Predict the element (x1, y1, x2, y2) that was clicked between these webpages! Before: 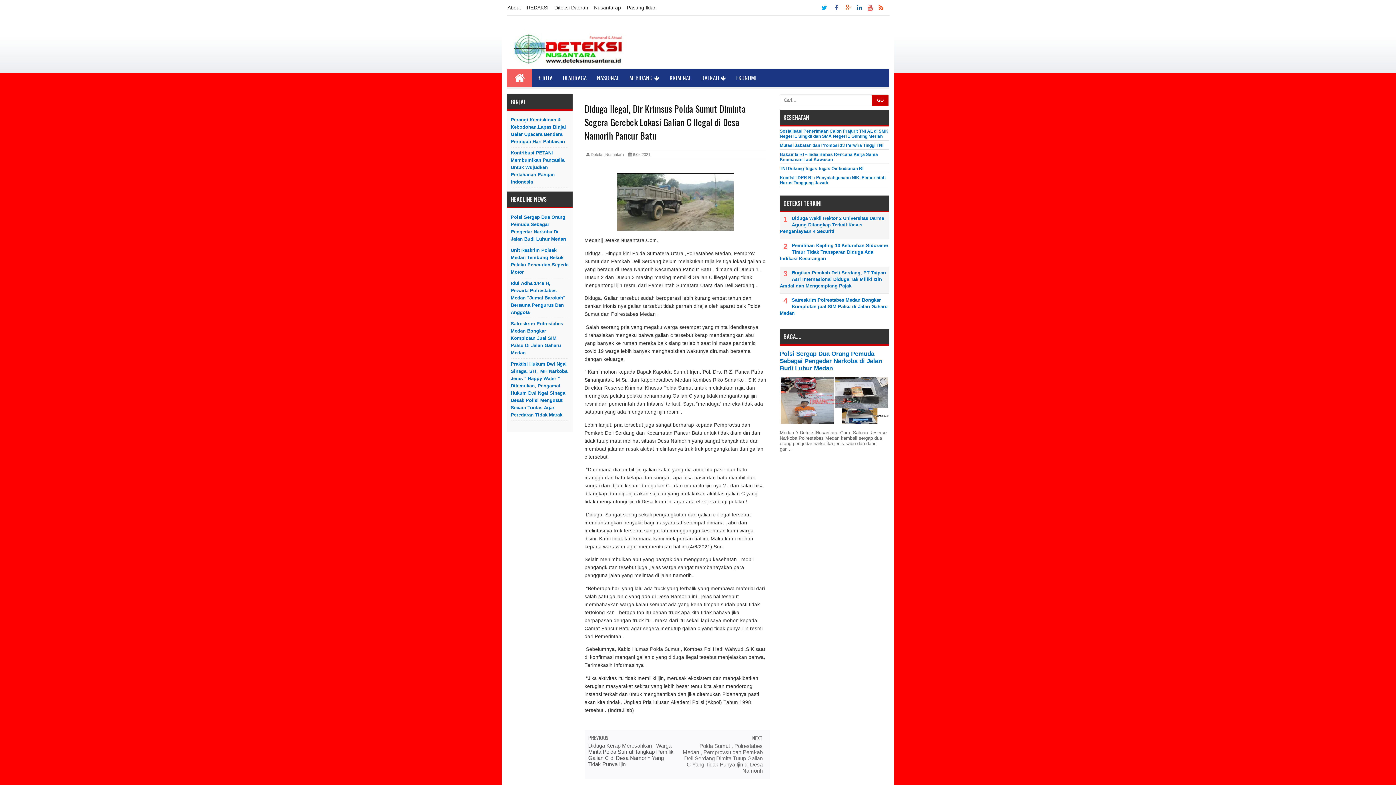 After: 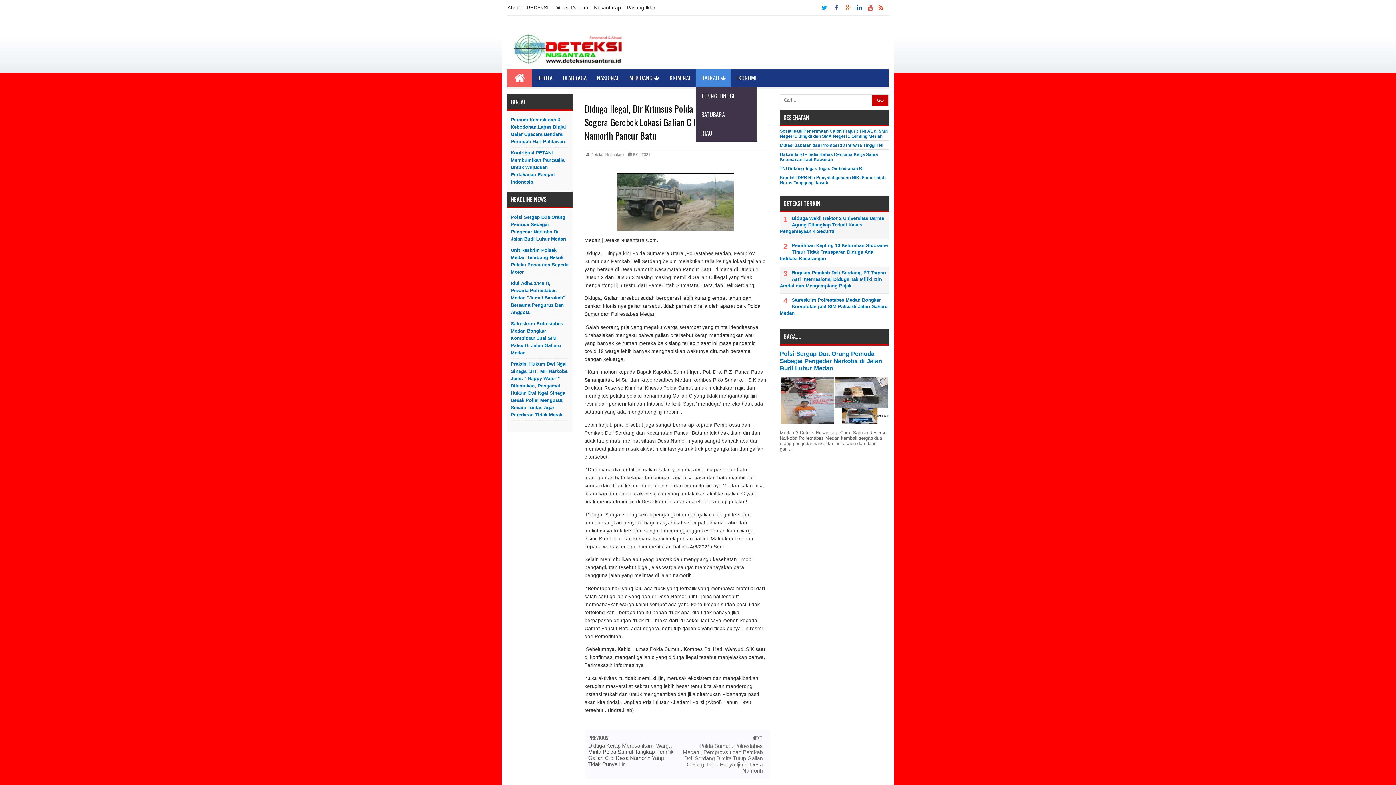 Action: bbox: (696, 68, 731, 86) label: DAERAH 